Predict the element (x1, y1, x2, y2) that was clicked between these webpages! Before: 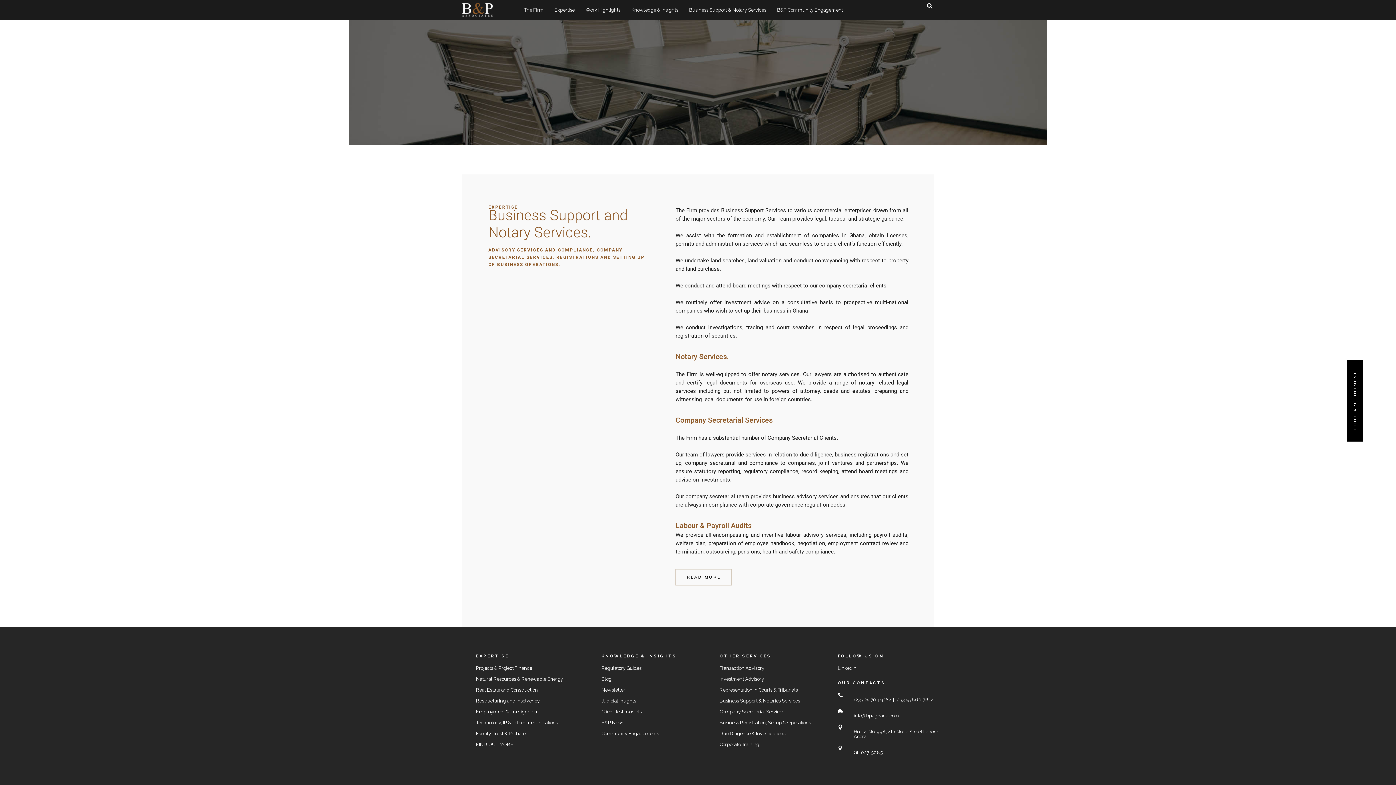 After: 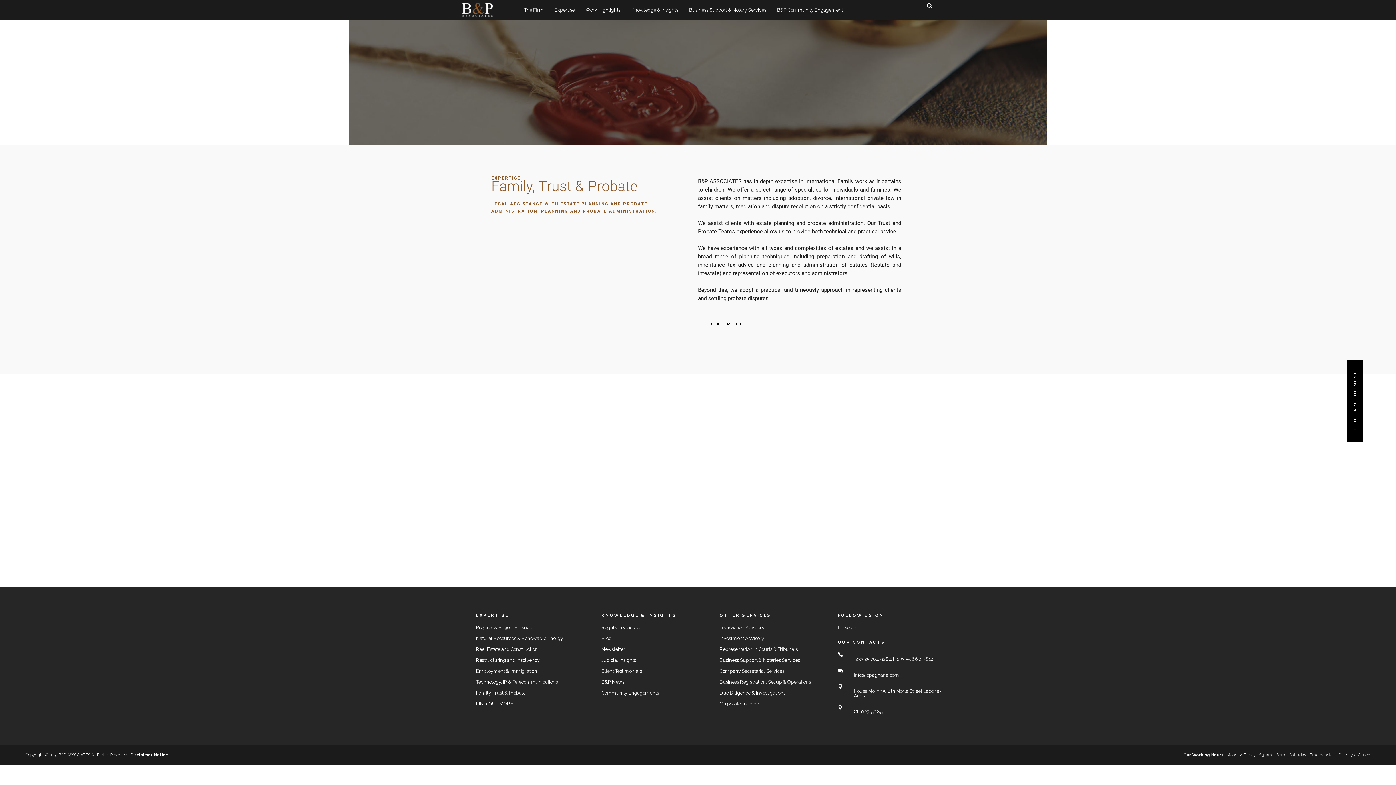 Action: bbox: (476, 731, 588, 736) label: Family, Trust & Probate